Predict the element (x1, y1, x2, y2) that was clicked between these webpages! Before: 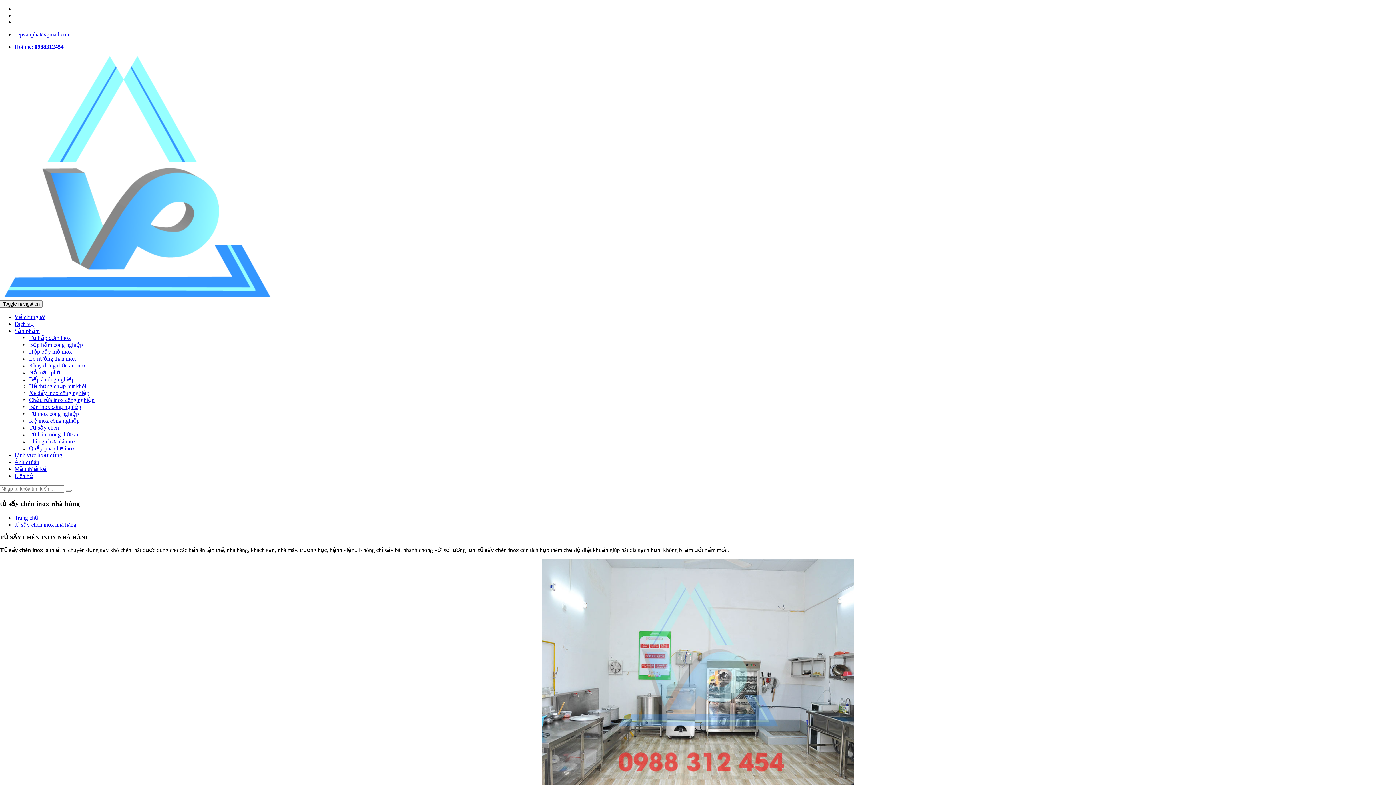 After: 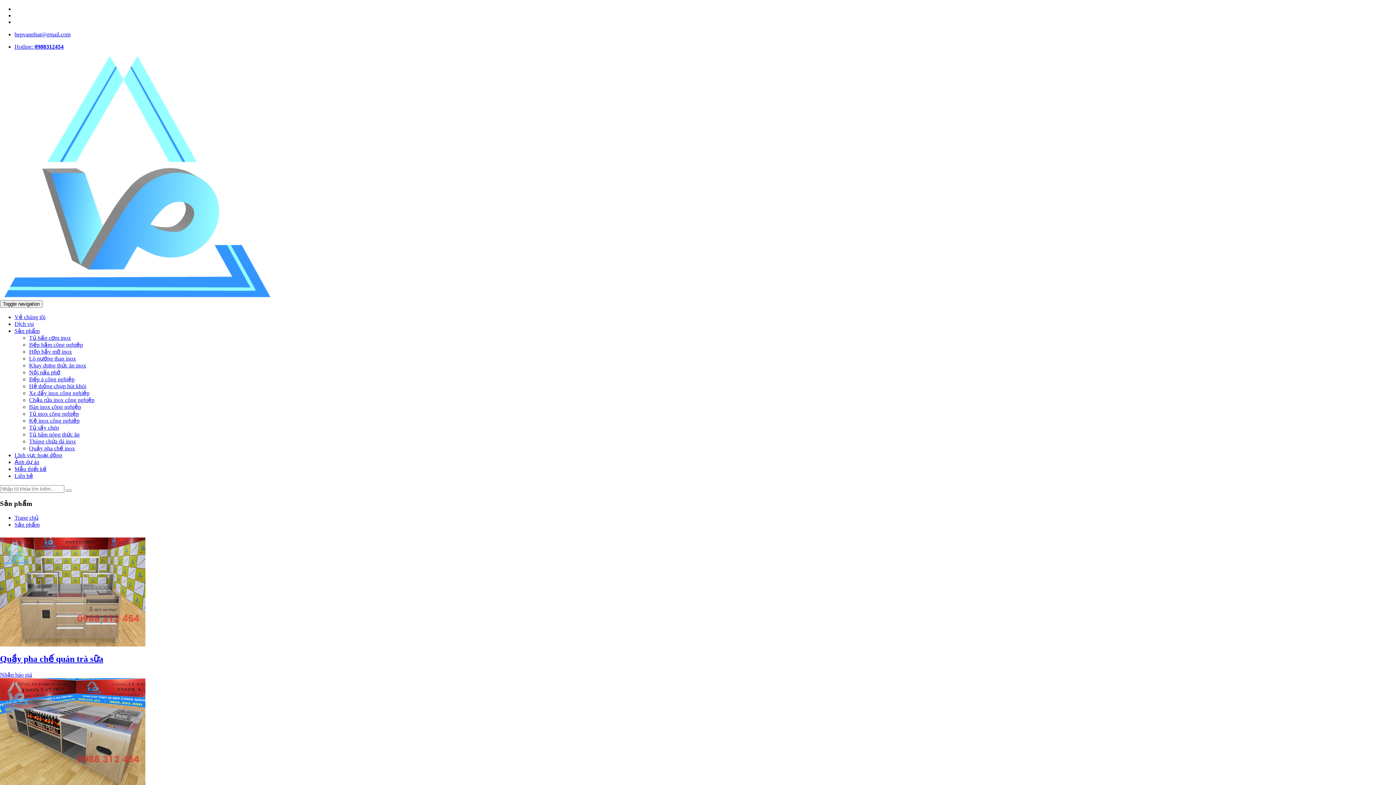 Action: bbox: (14, 328, 39, 334) label: Sản phẩm